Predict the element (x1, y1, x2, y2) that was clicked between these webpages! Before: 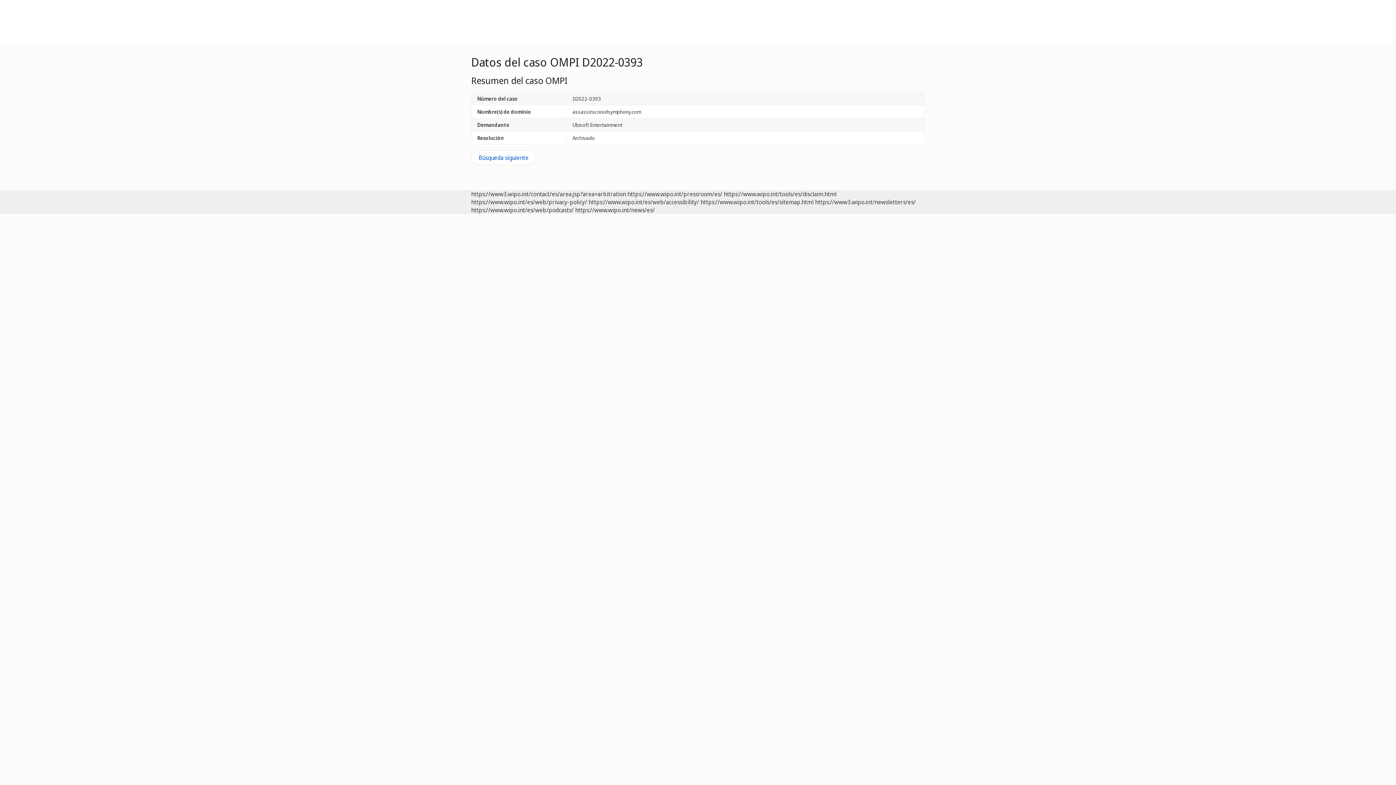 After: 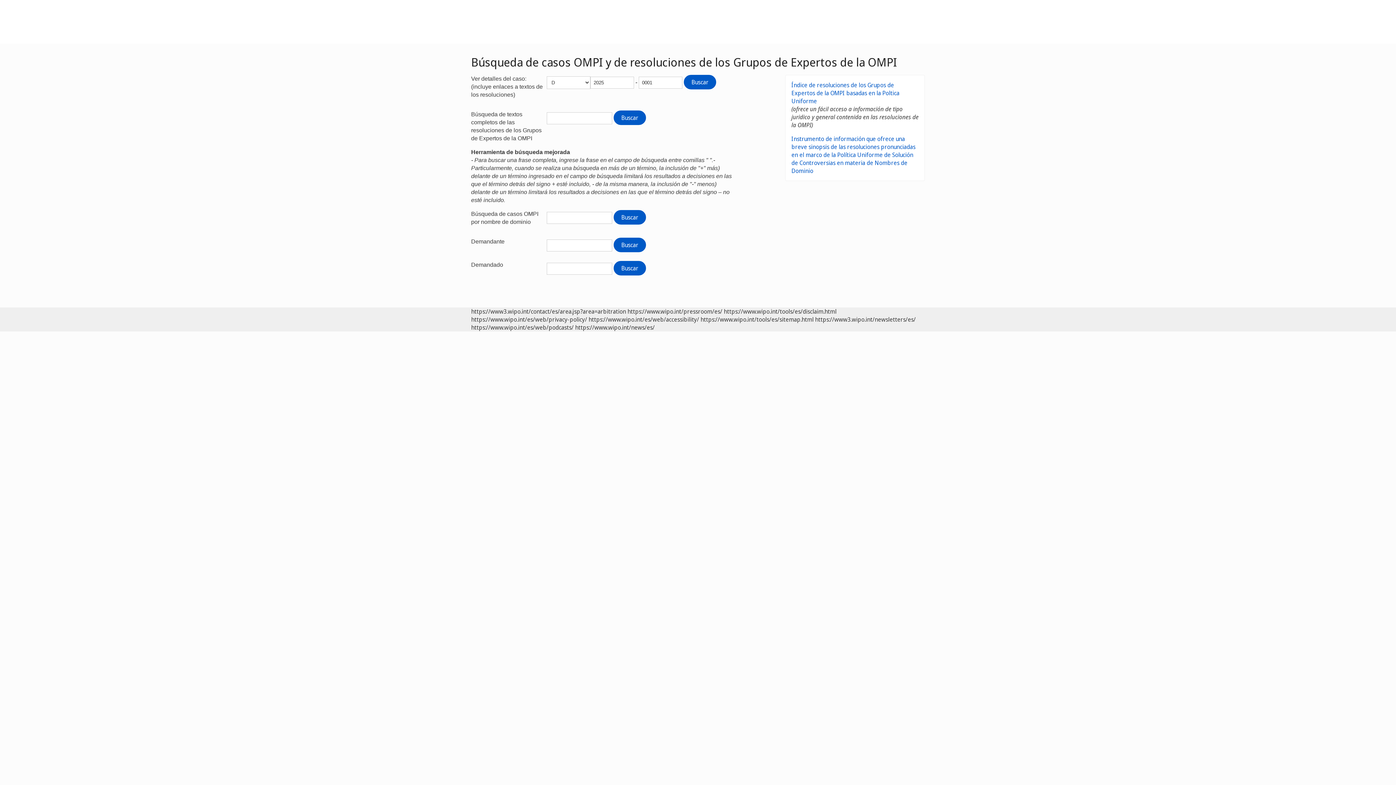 Action: bbox: (471, 153, 536, 161) label: Búsqueda siguiente